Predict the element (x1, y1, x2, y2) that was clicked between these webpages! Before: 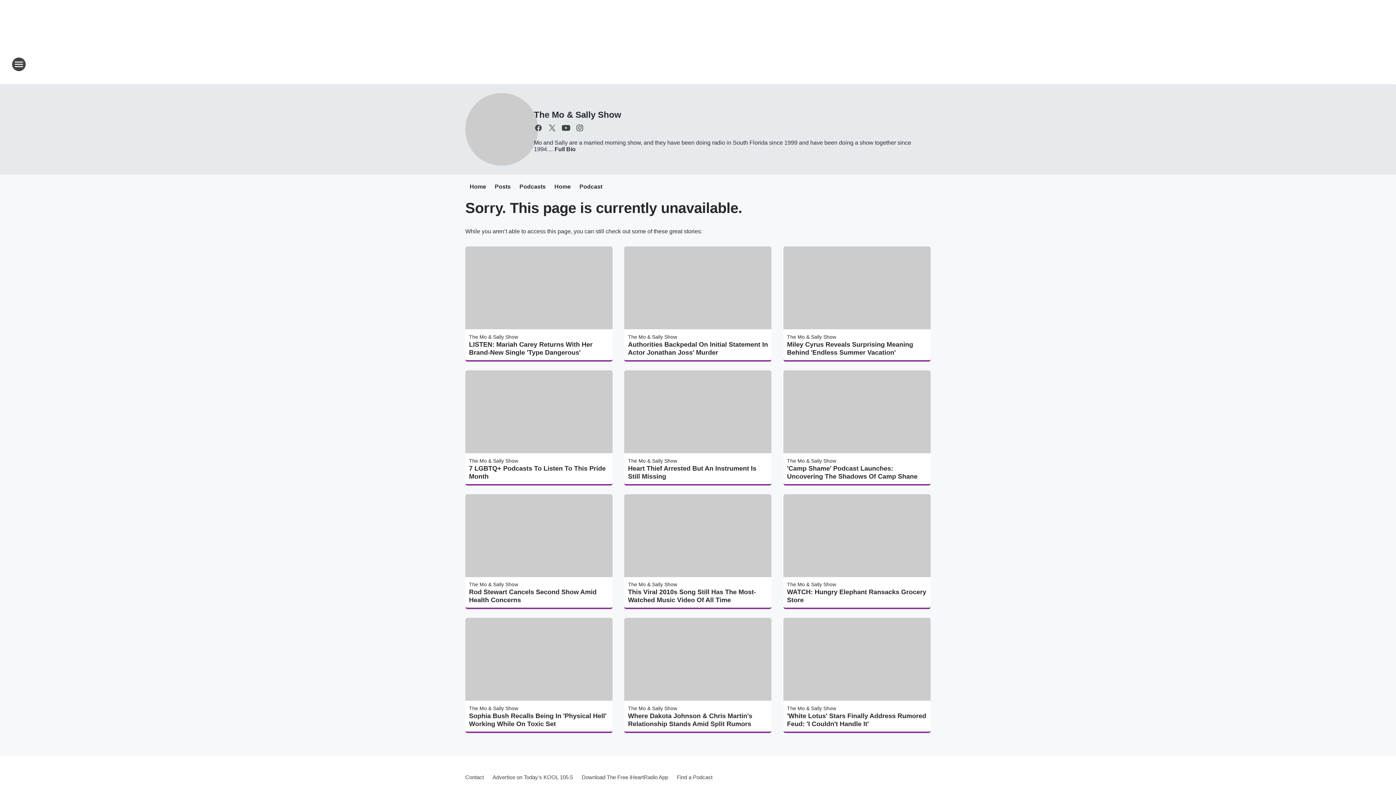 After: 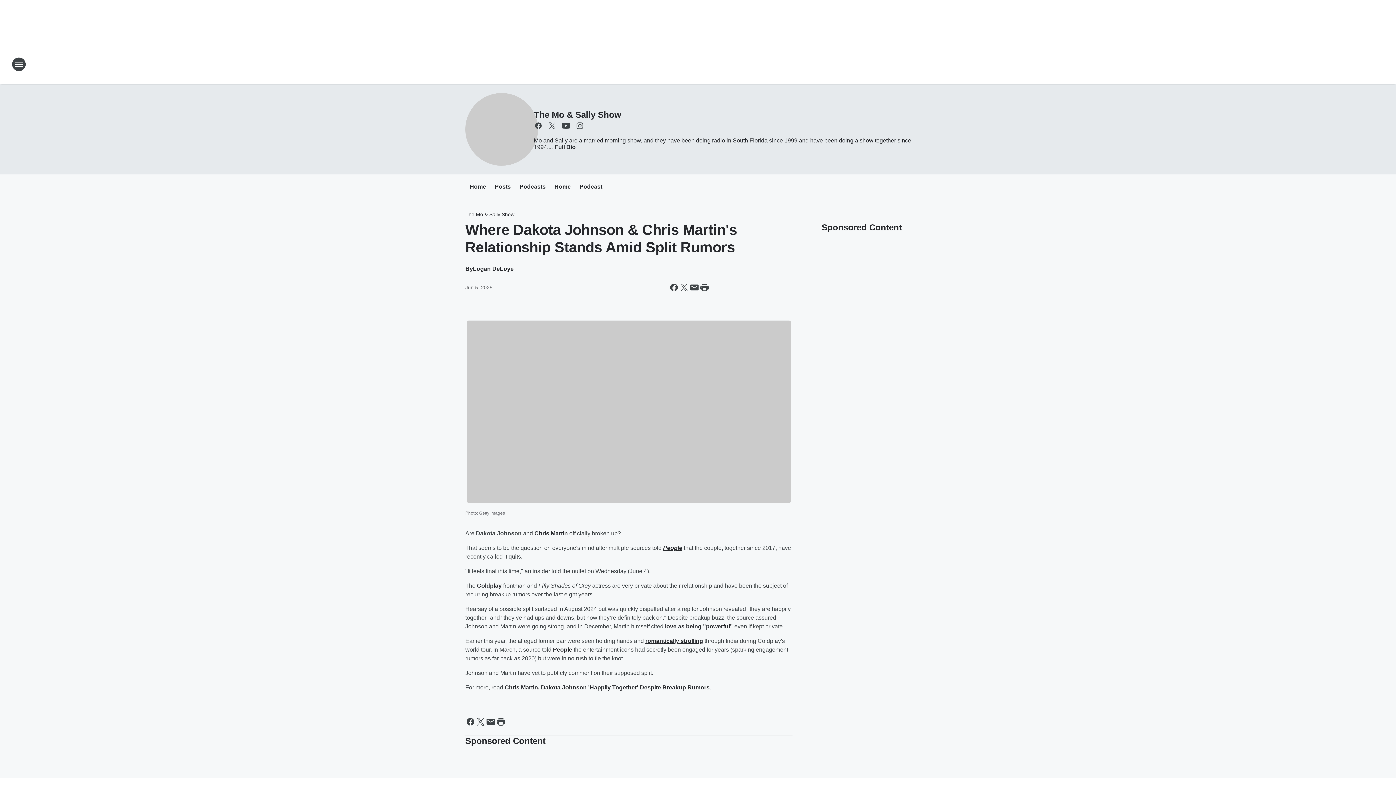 Action: bbox: (628, 712, 768, 728) label: Where Dakota Johnson & Chris Martin's Relationship Stands Amid Split Rumors